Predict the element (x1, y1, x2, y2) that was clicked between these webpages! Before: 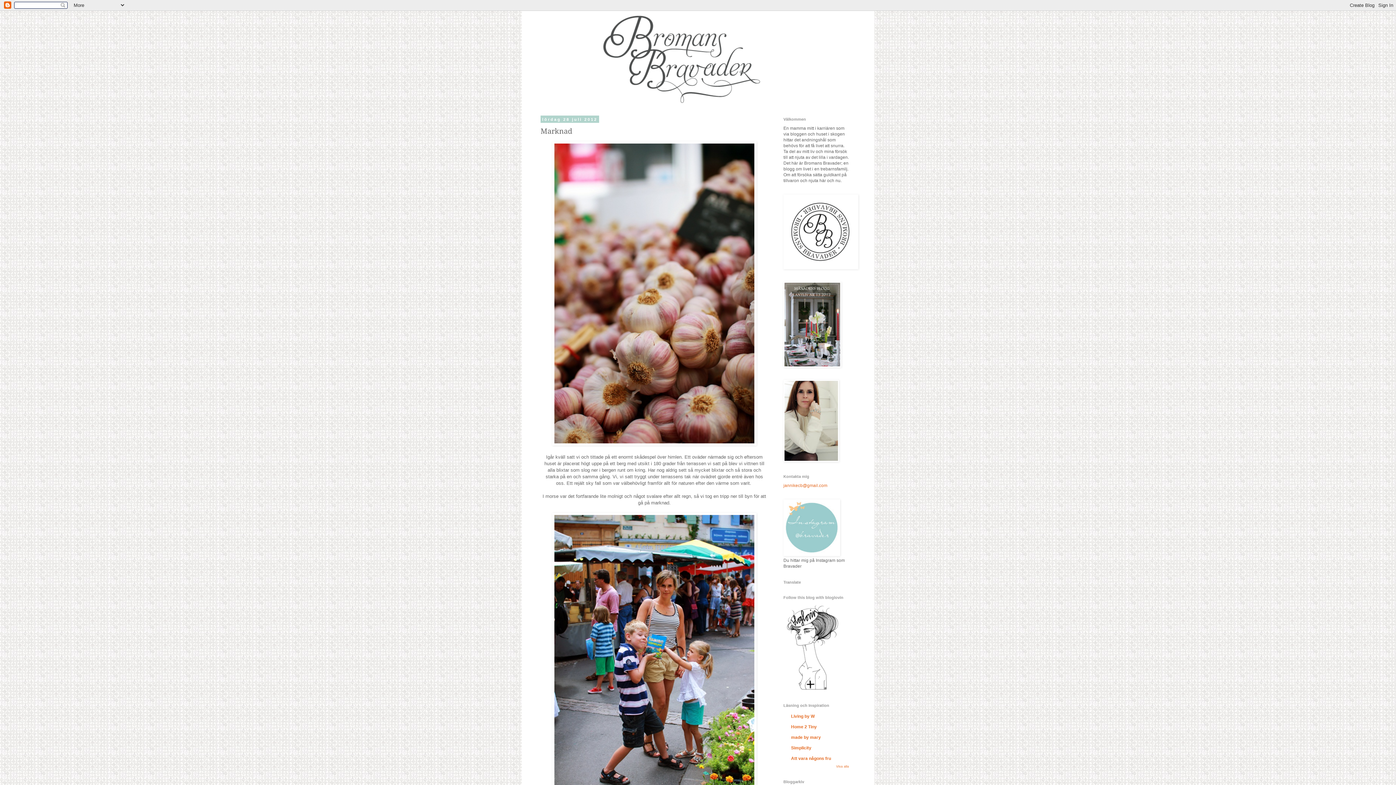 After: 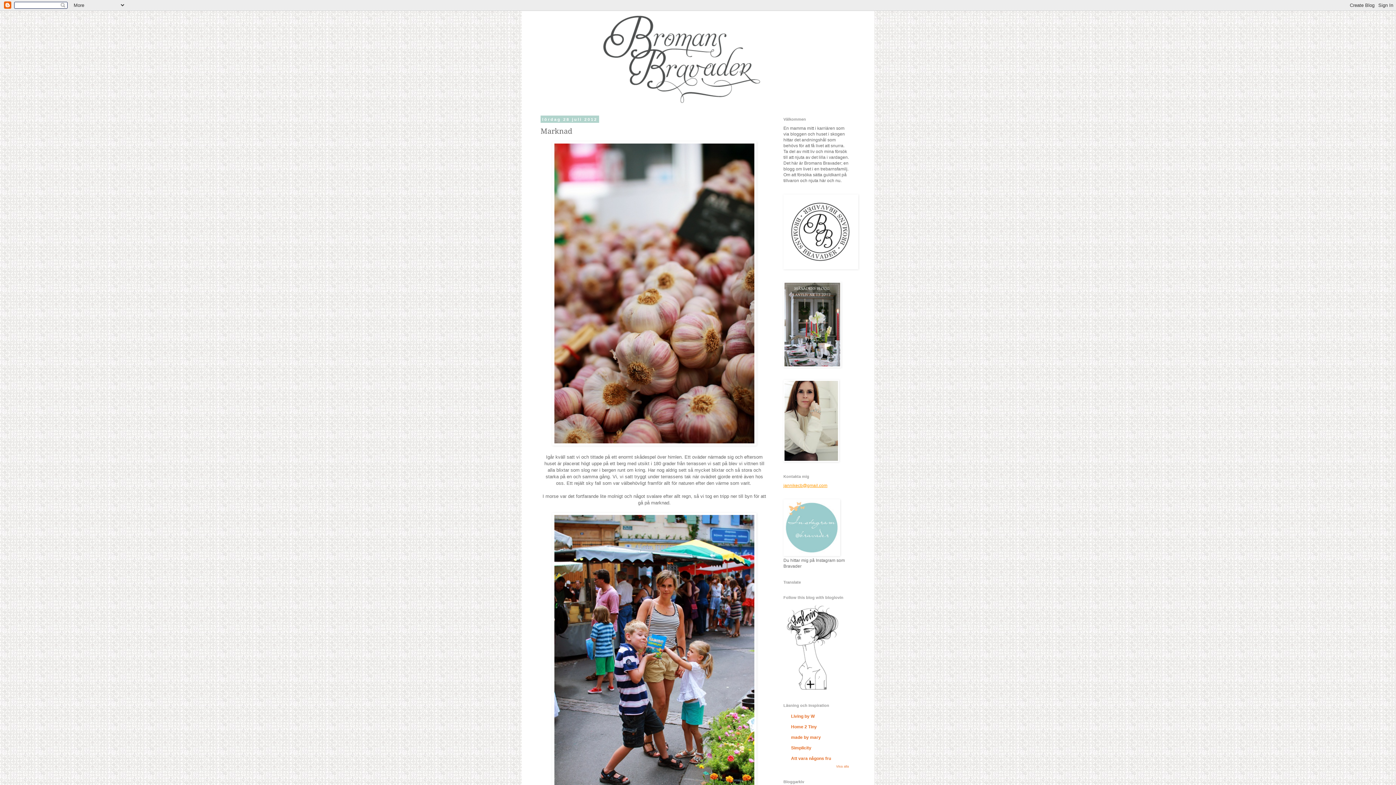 Action: label: jannikecb@gmail.com bbox: (783, 483, 827, 488)